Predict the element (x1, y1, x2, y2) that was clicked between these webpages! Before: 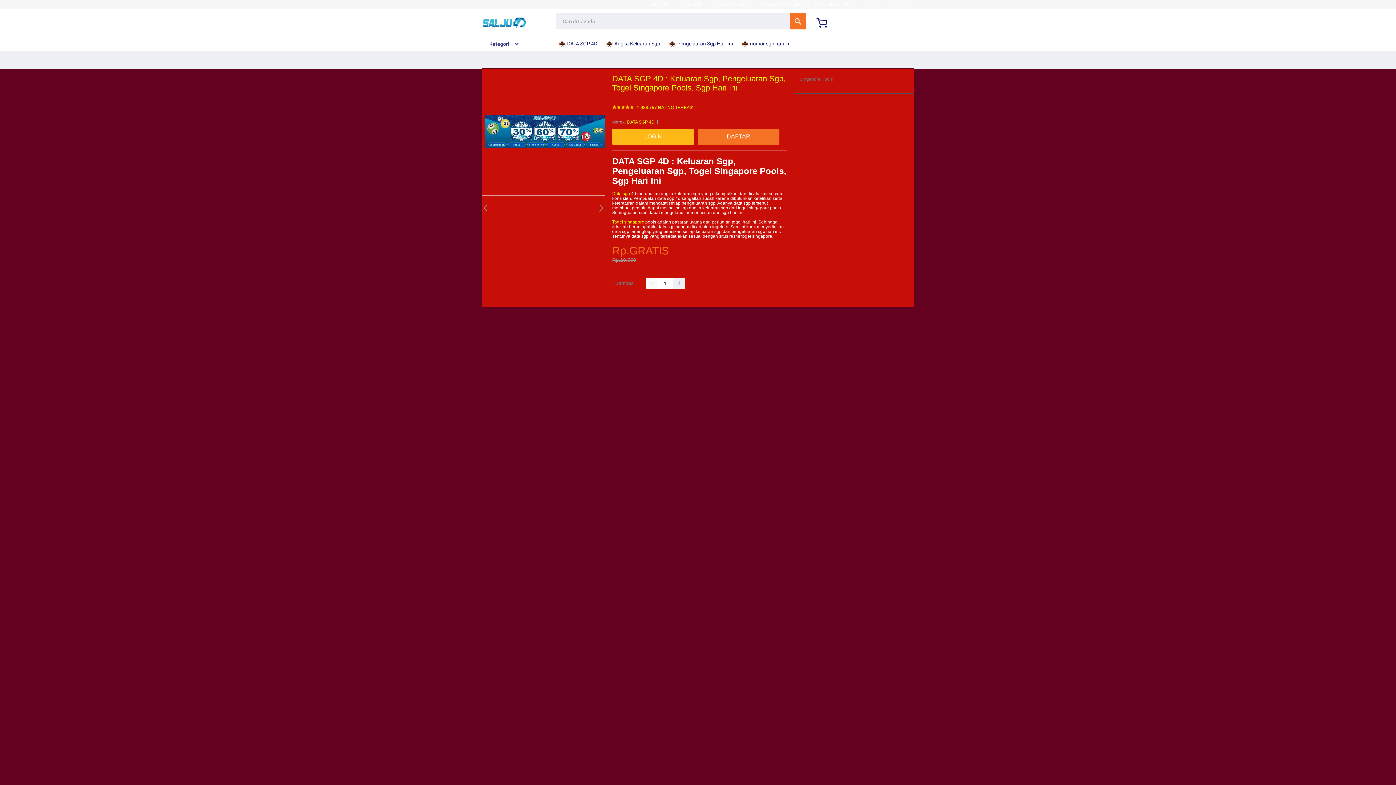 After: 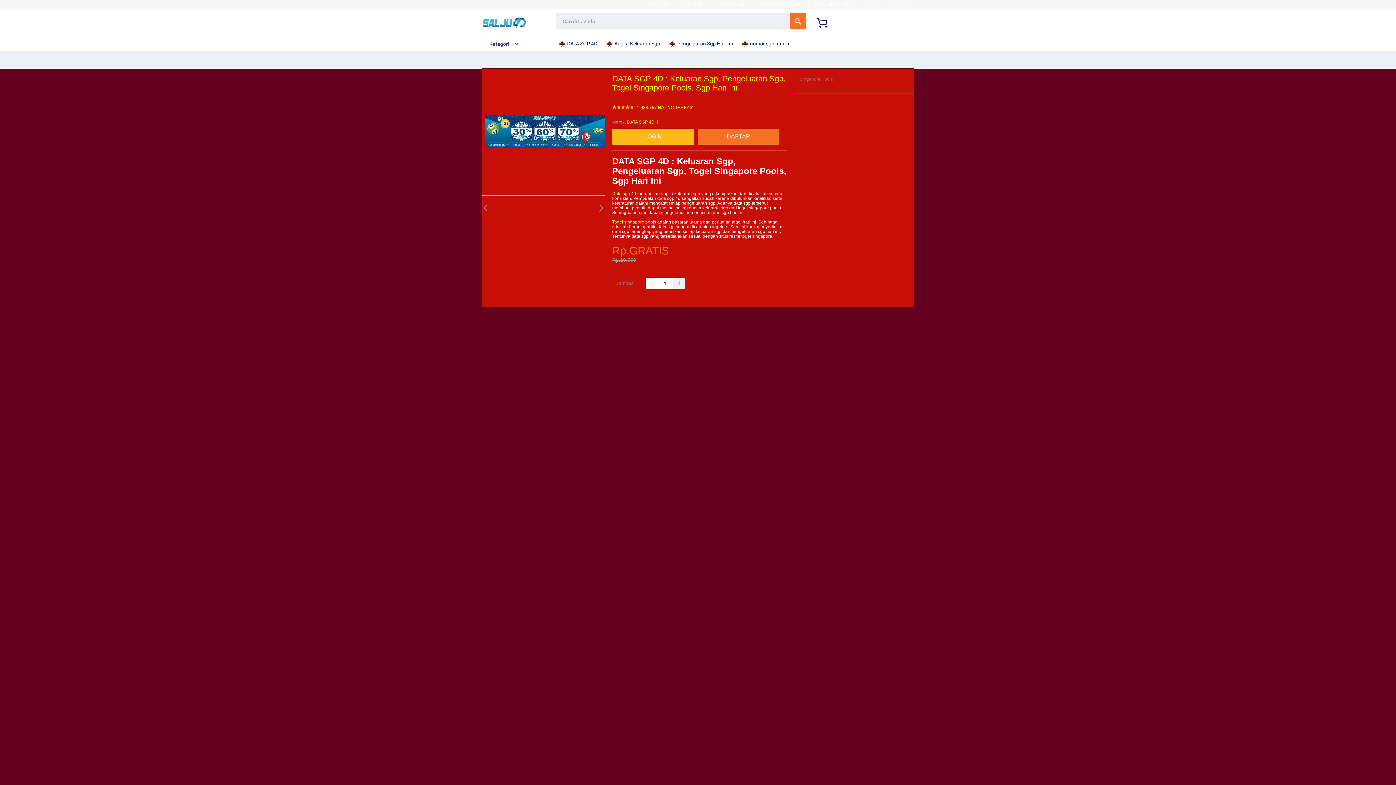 Action: label: SALJU4D bbox: (649, 1, 668, 6)